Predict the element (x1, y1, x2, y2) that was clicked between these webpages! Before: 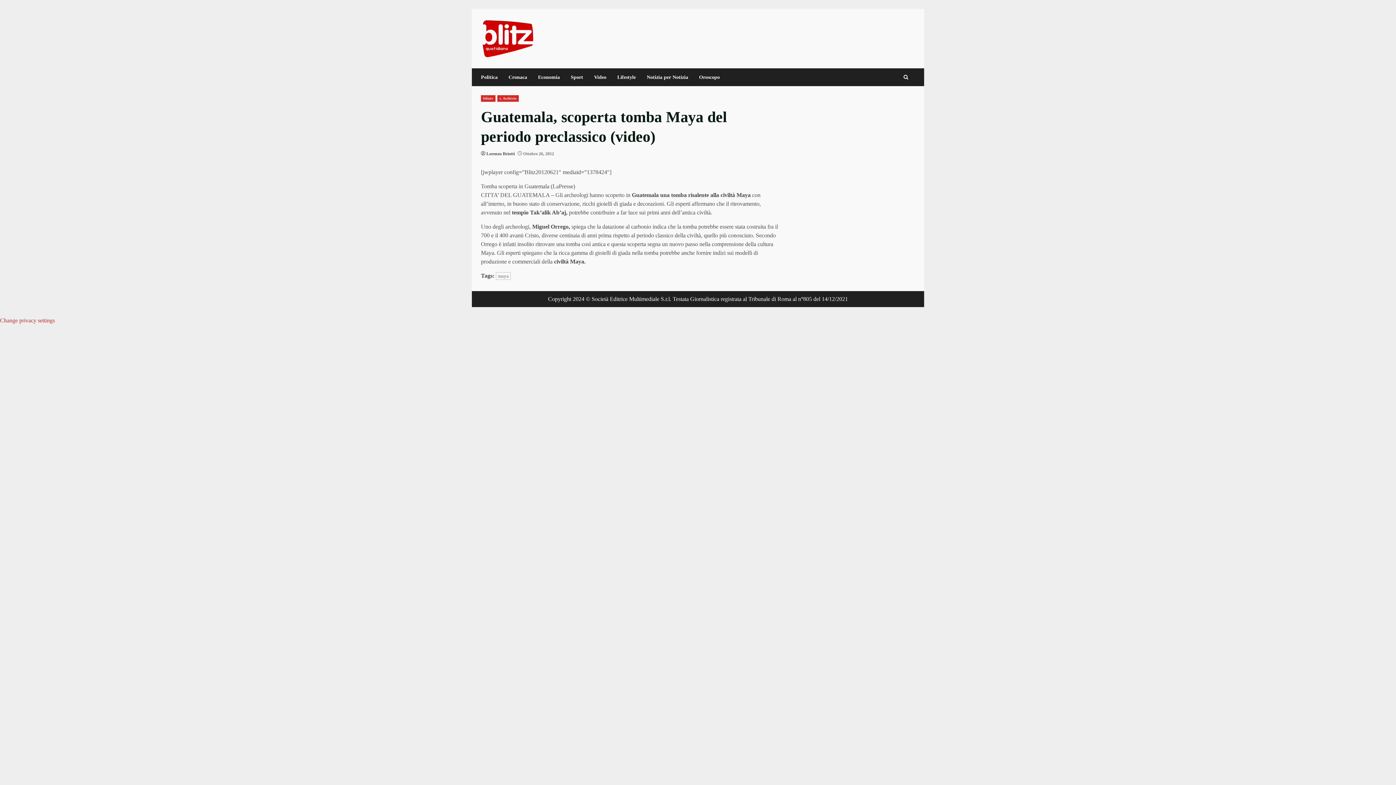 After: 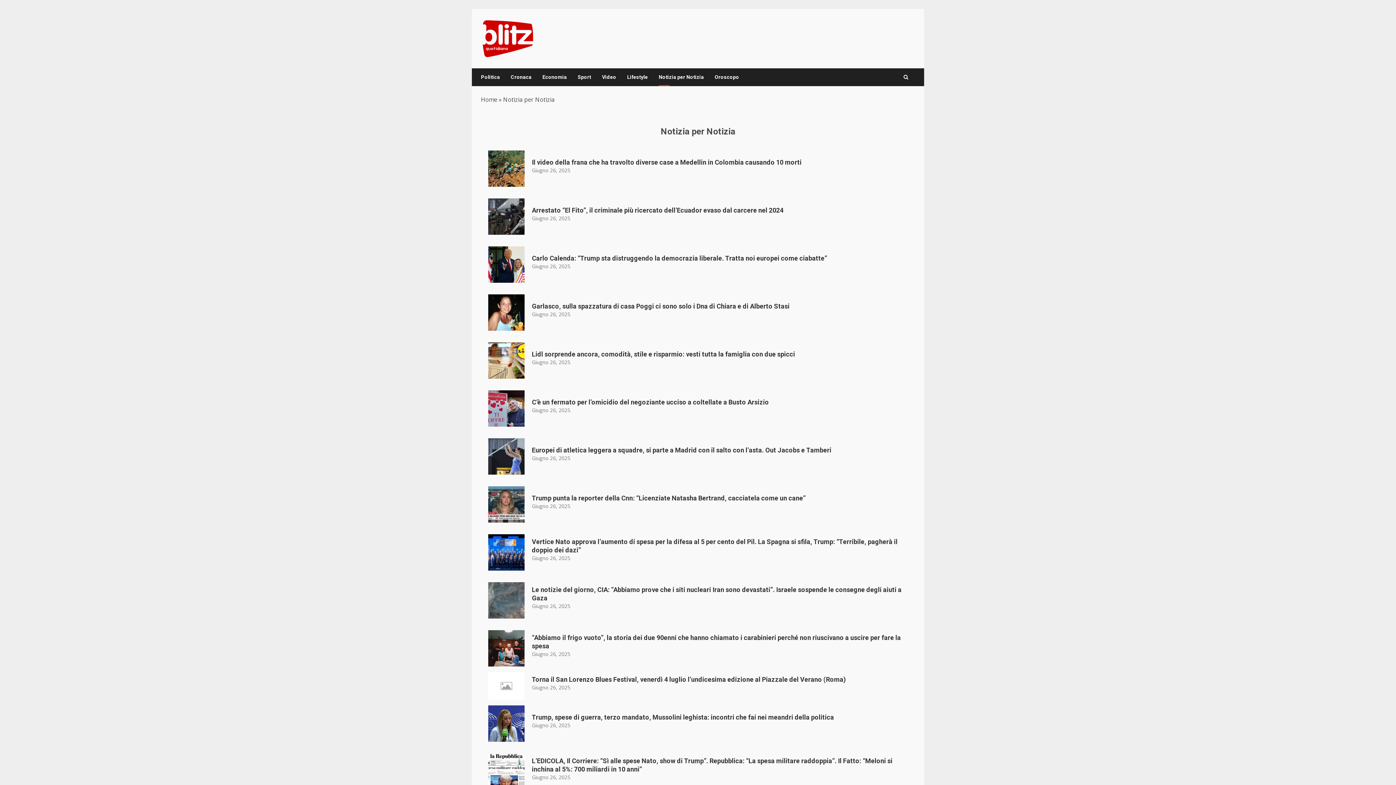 Action: bbox: (641, 68, 693, 86) label: Notizia per Notizia